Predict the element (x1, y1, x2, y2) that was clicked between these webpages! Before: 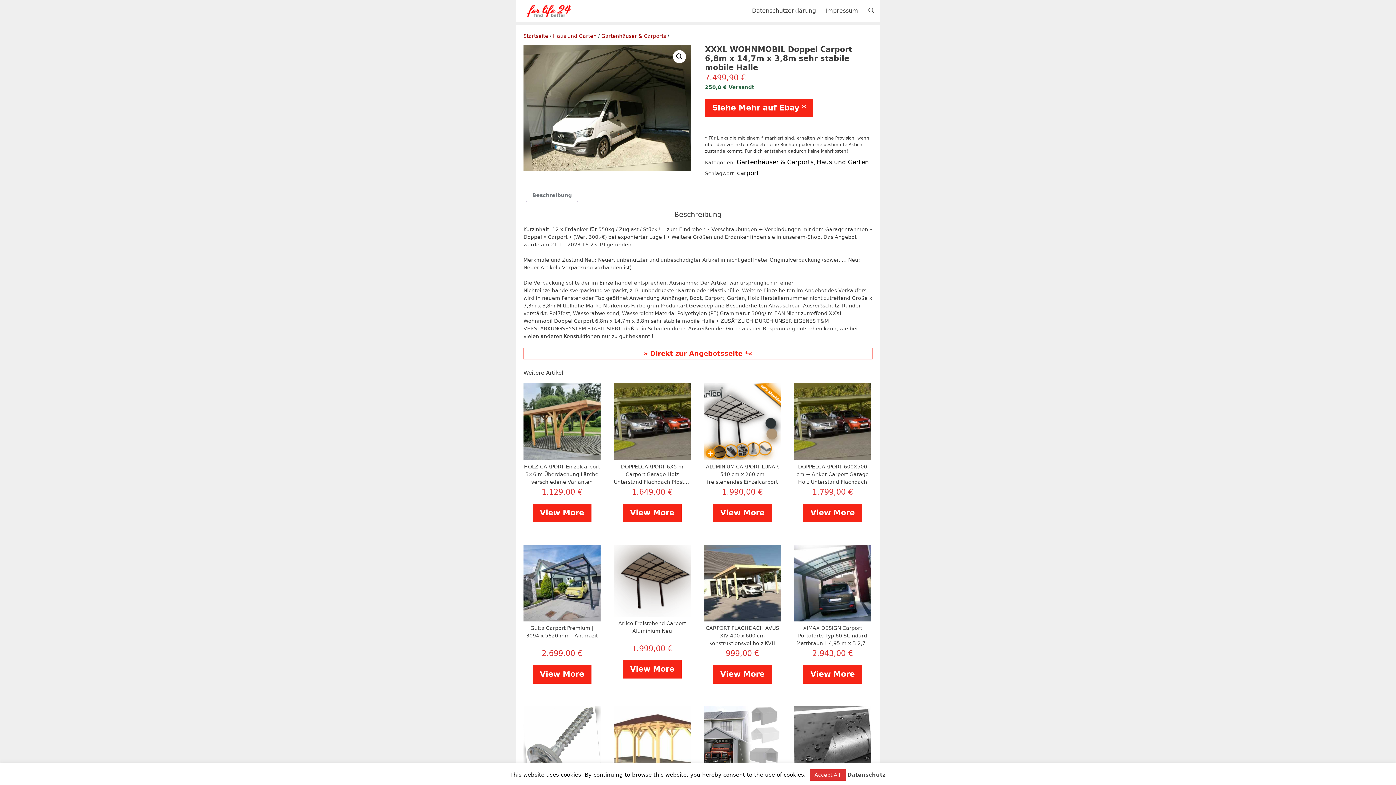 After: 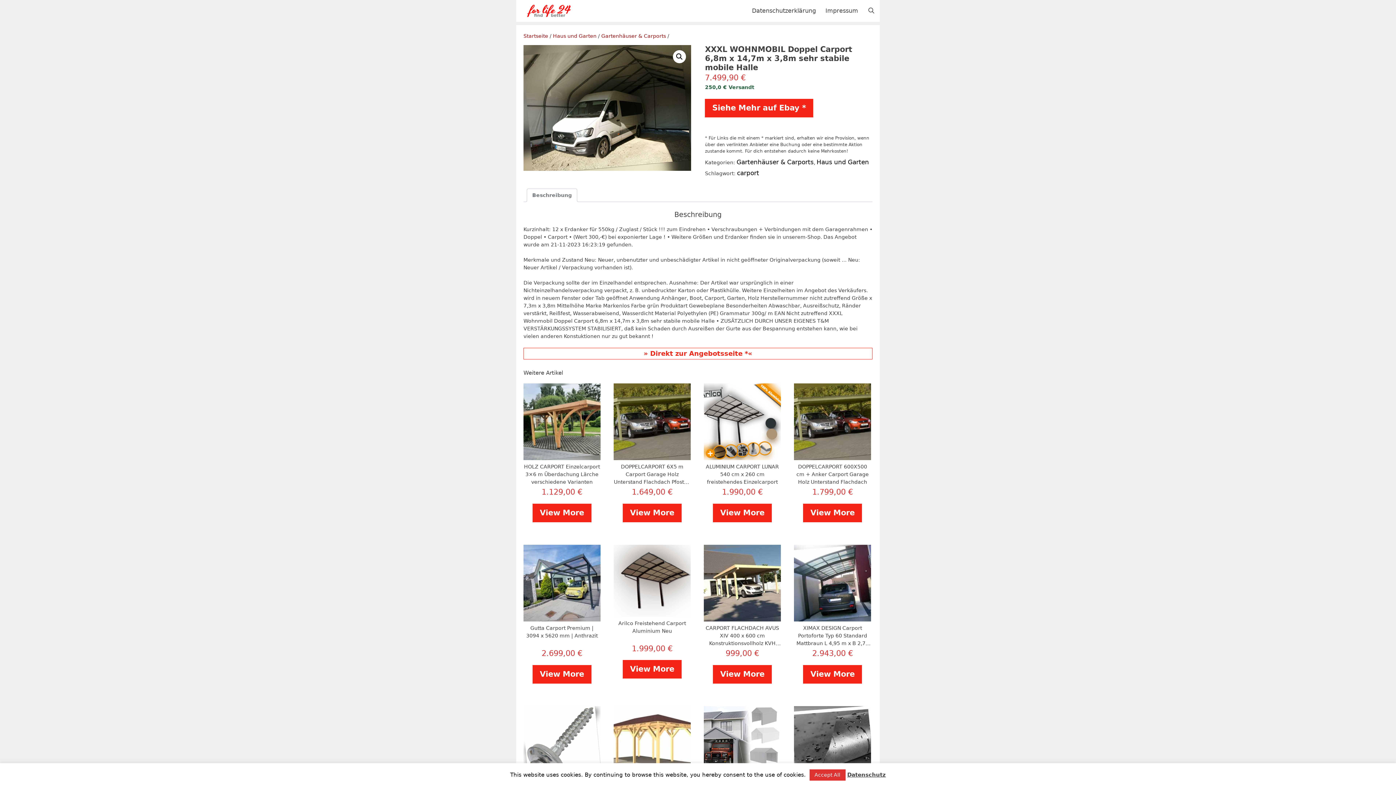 Action: label: » Direkt zur Angebotsseite *« bbox: (643, 349, 752, 357)